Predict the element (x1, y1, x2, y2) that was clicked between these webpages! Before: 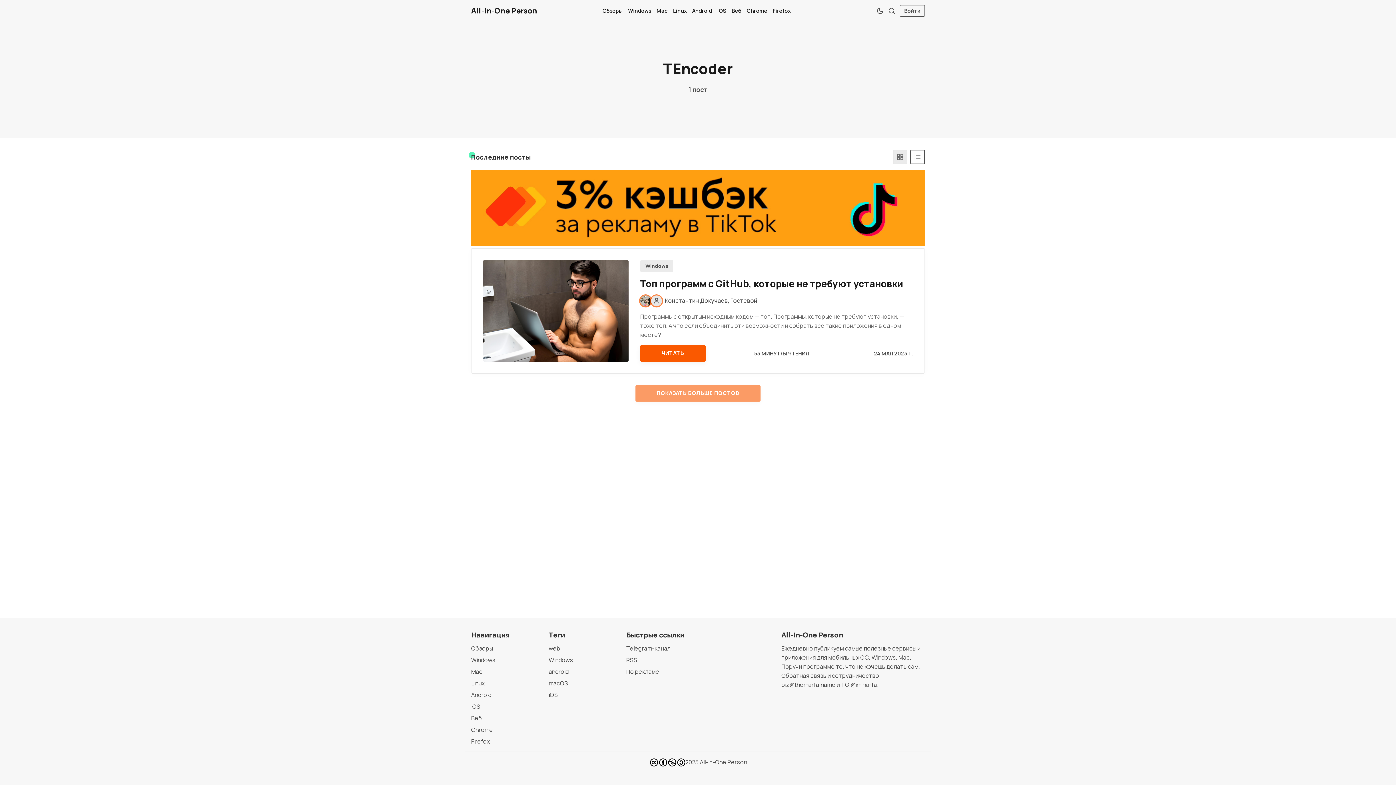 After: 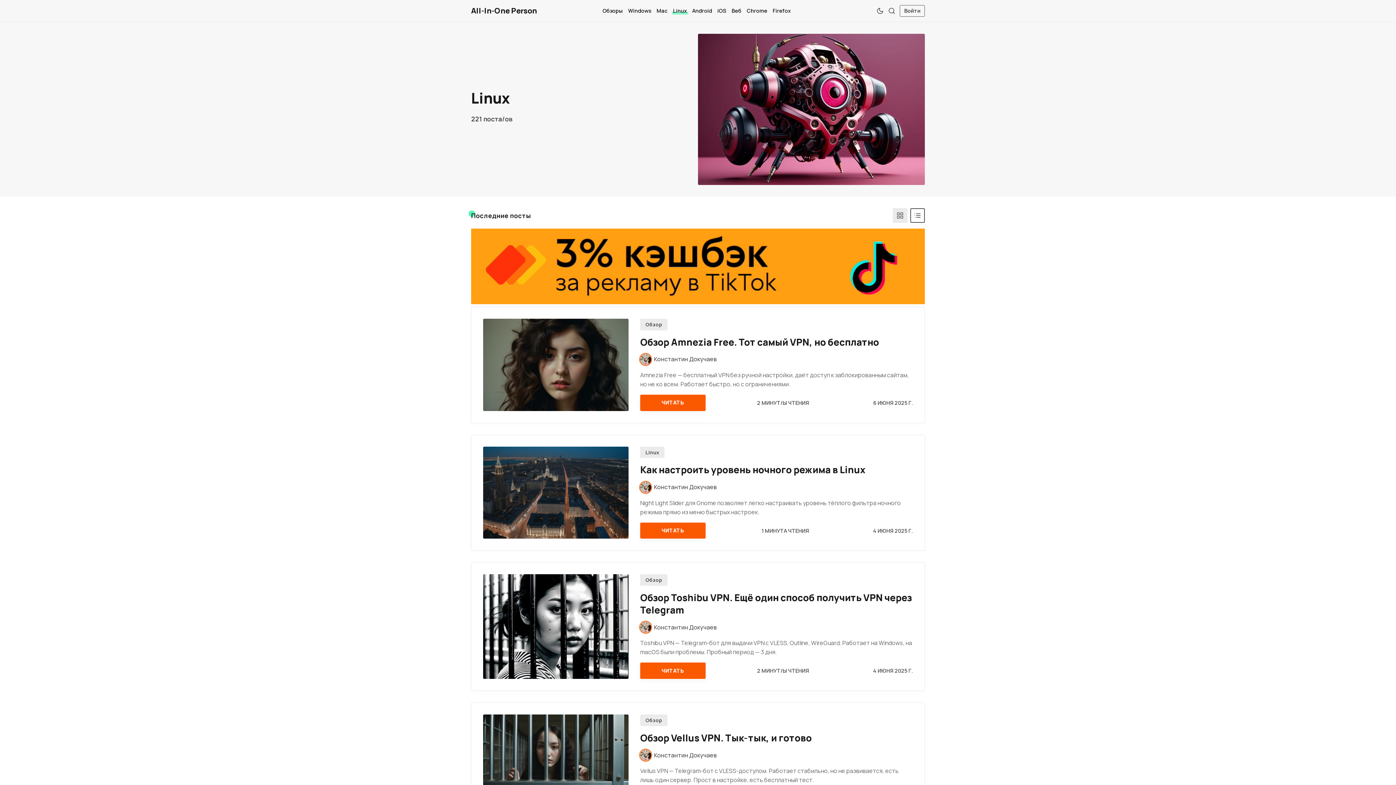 Action: label: Linux bbox: (471, 679, 493, 688)